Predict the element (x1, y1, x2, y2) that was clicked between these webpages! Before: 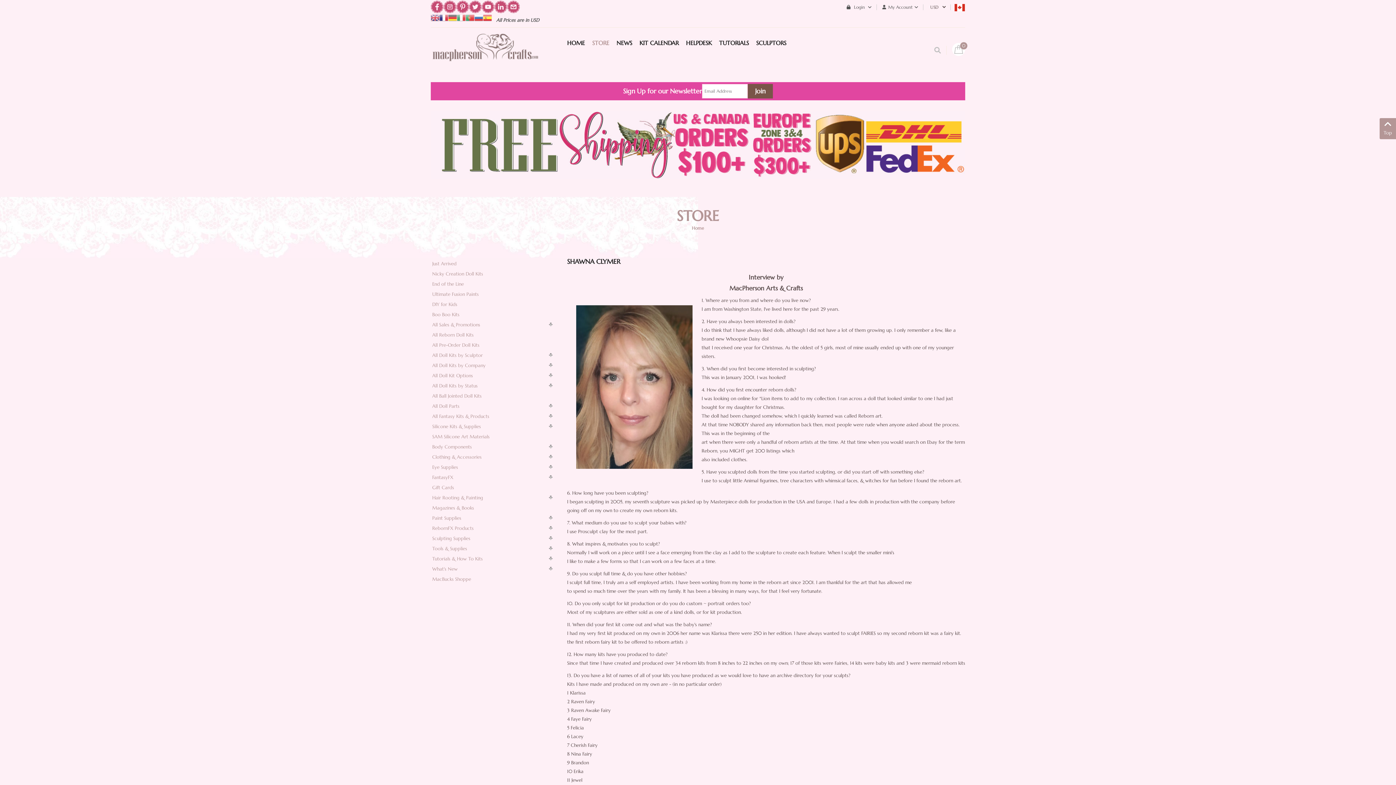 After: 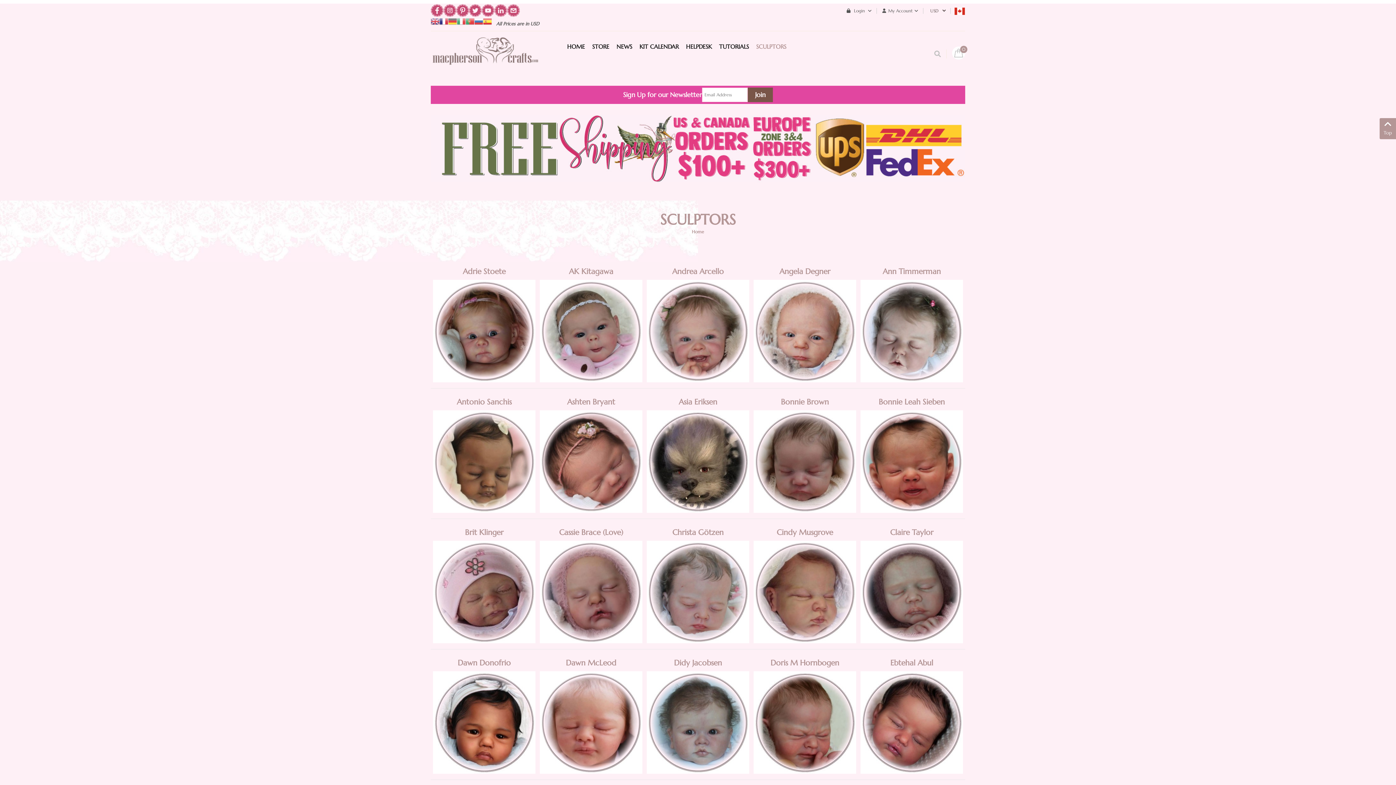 Action: bbox: (756, 35, 792, 48) label: SCULPTORS